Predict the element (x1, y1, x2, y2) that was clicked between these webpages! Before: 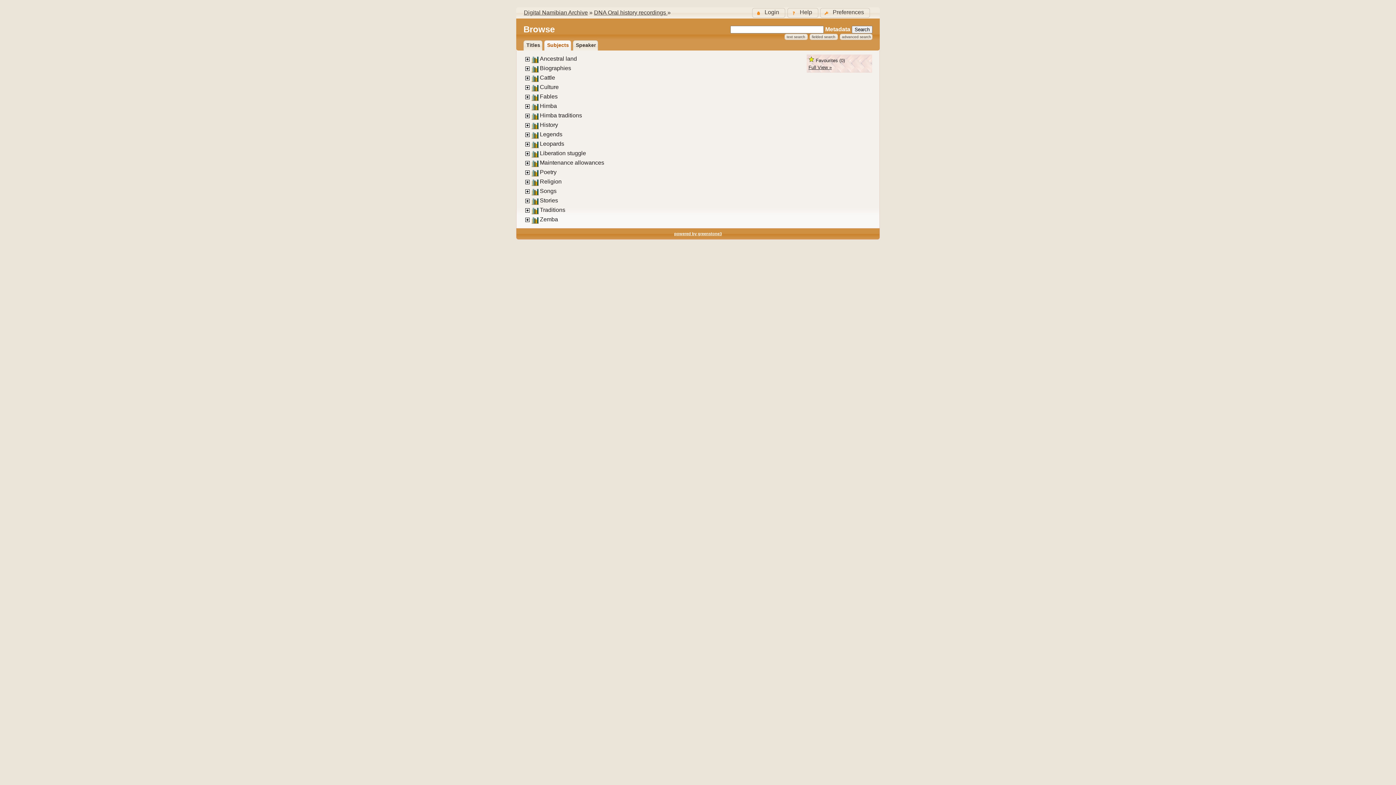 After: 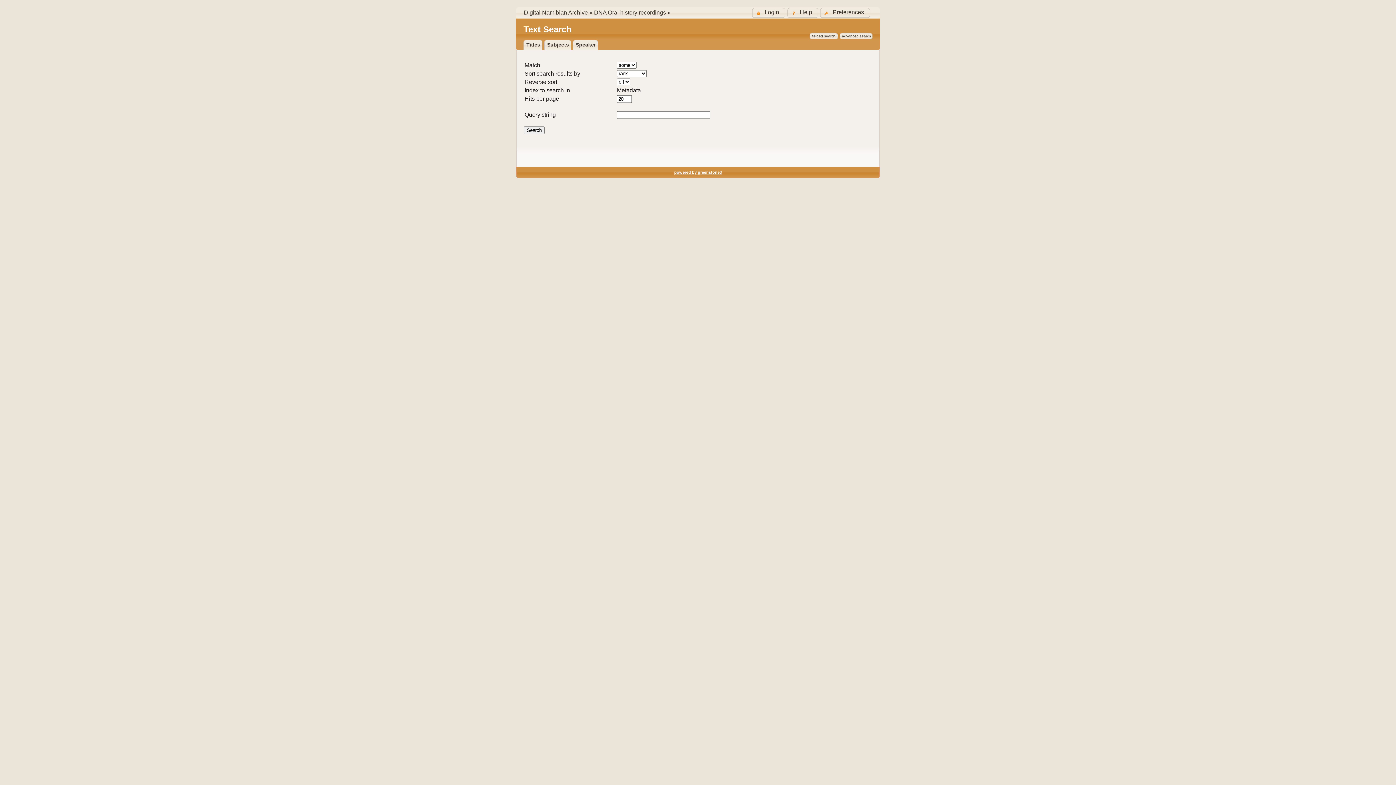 Action: bbox: (786, 34, 805, 38) label: text search